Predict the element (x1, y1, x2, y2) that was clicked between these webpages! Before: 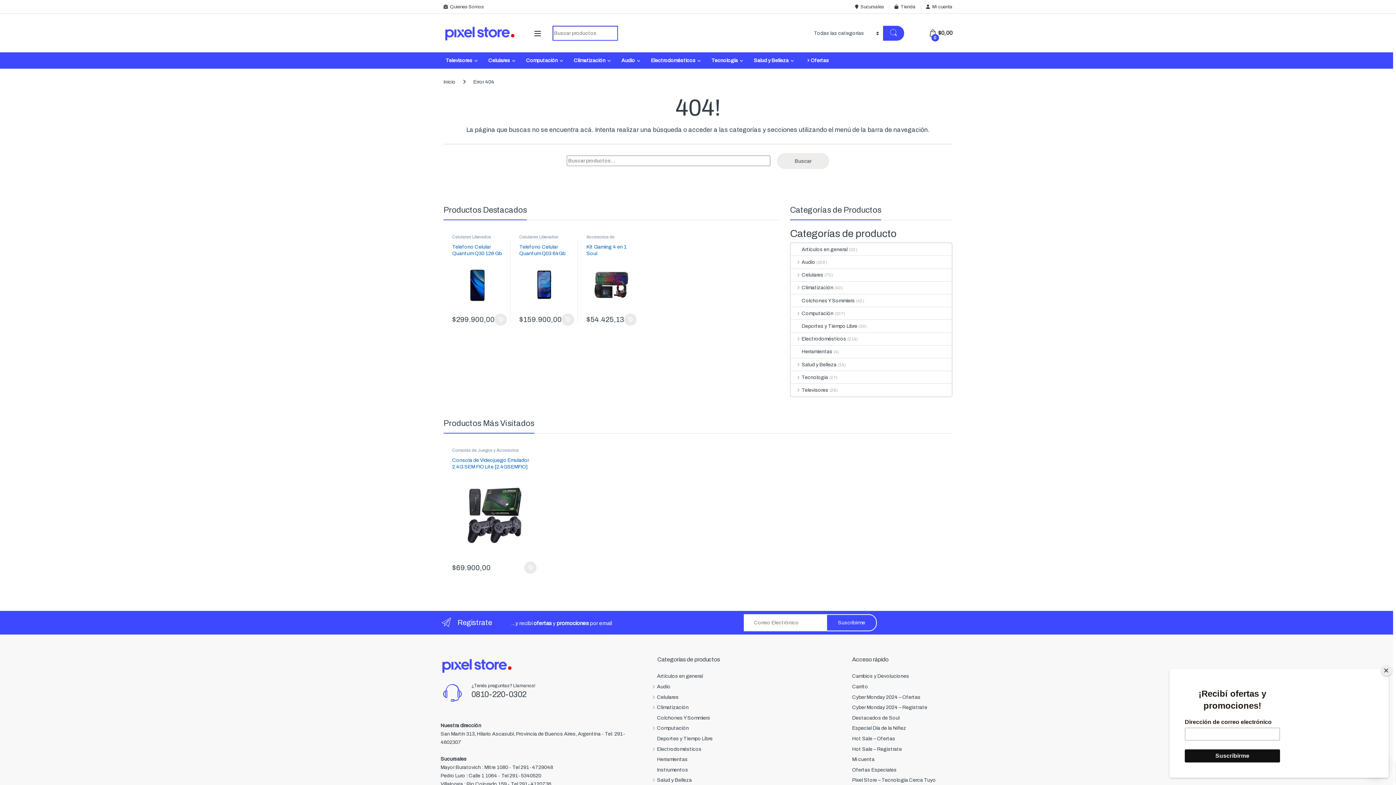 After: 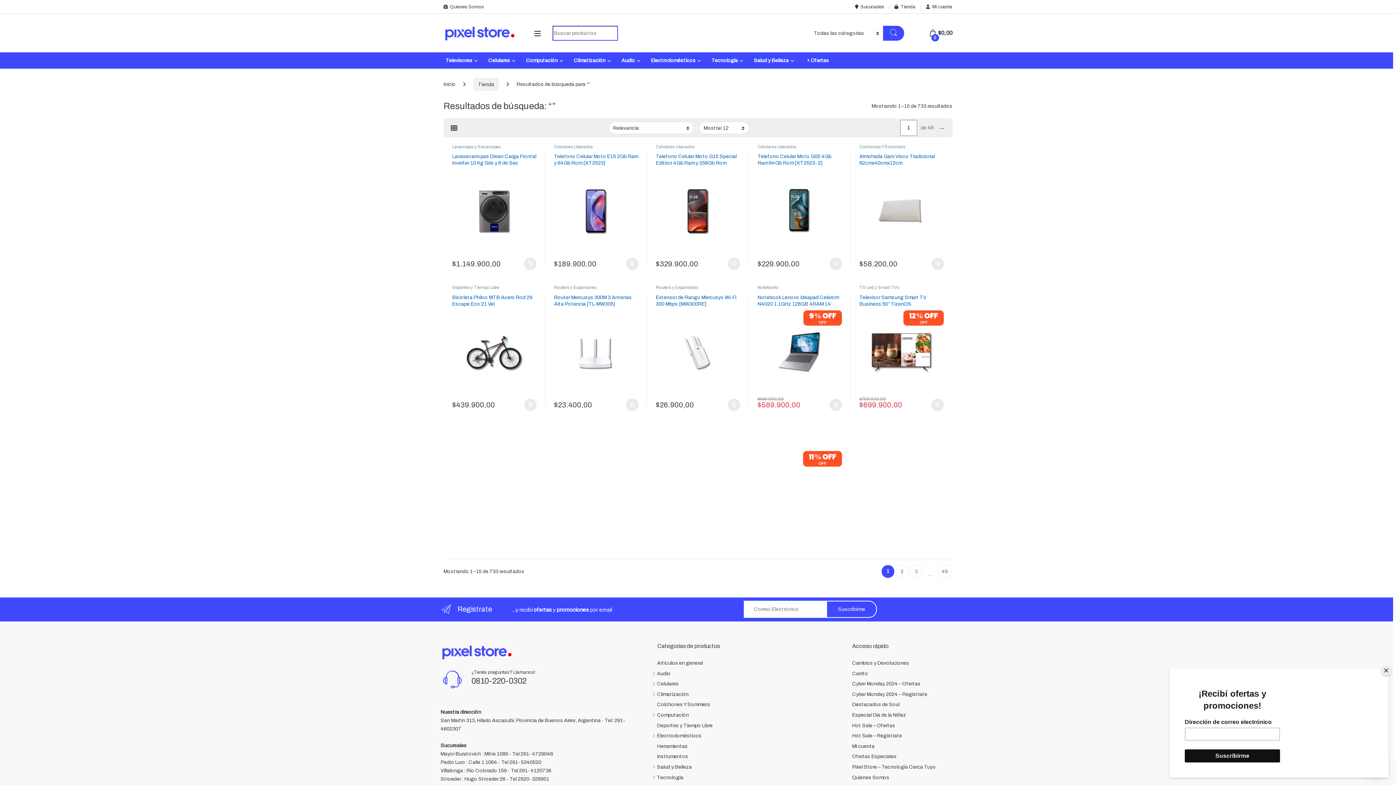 Action: bbox: (883, 25, 904, 40)